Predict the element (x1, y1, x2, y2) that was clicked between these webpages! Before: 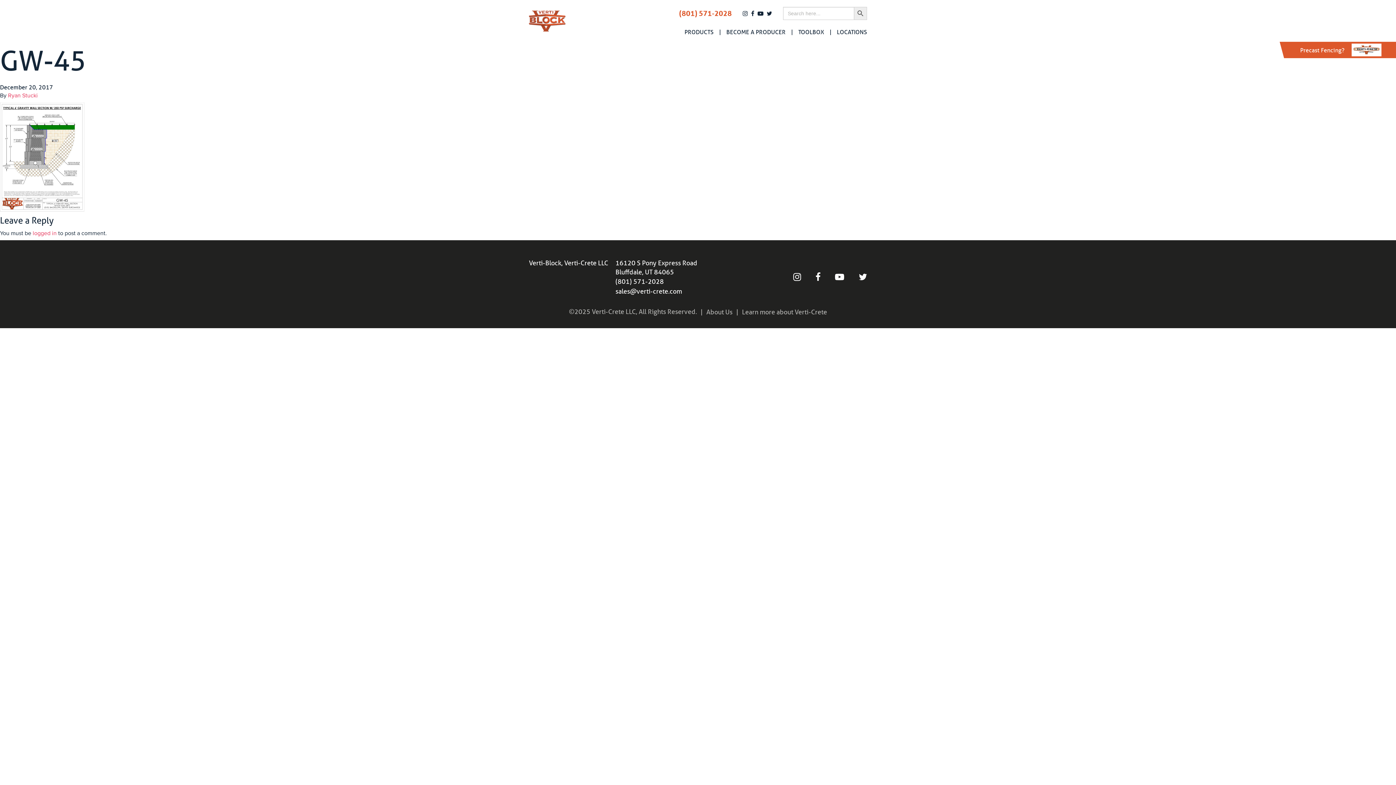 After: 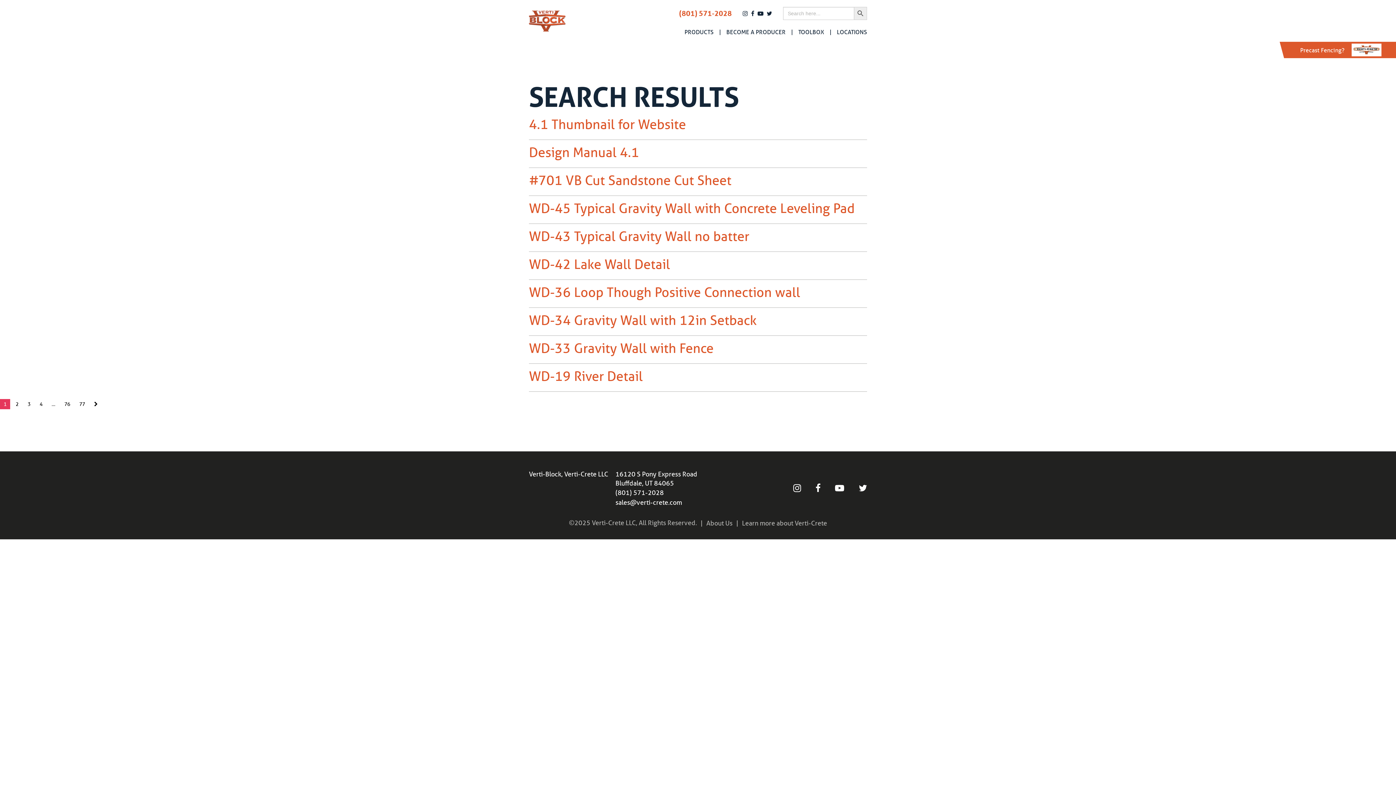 Action: bbox: (854, 6, 867, 20) label: Search Button